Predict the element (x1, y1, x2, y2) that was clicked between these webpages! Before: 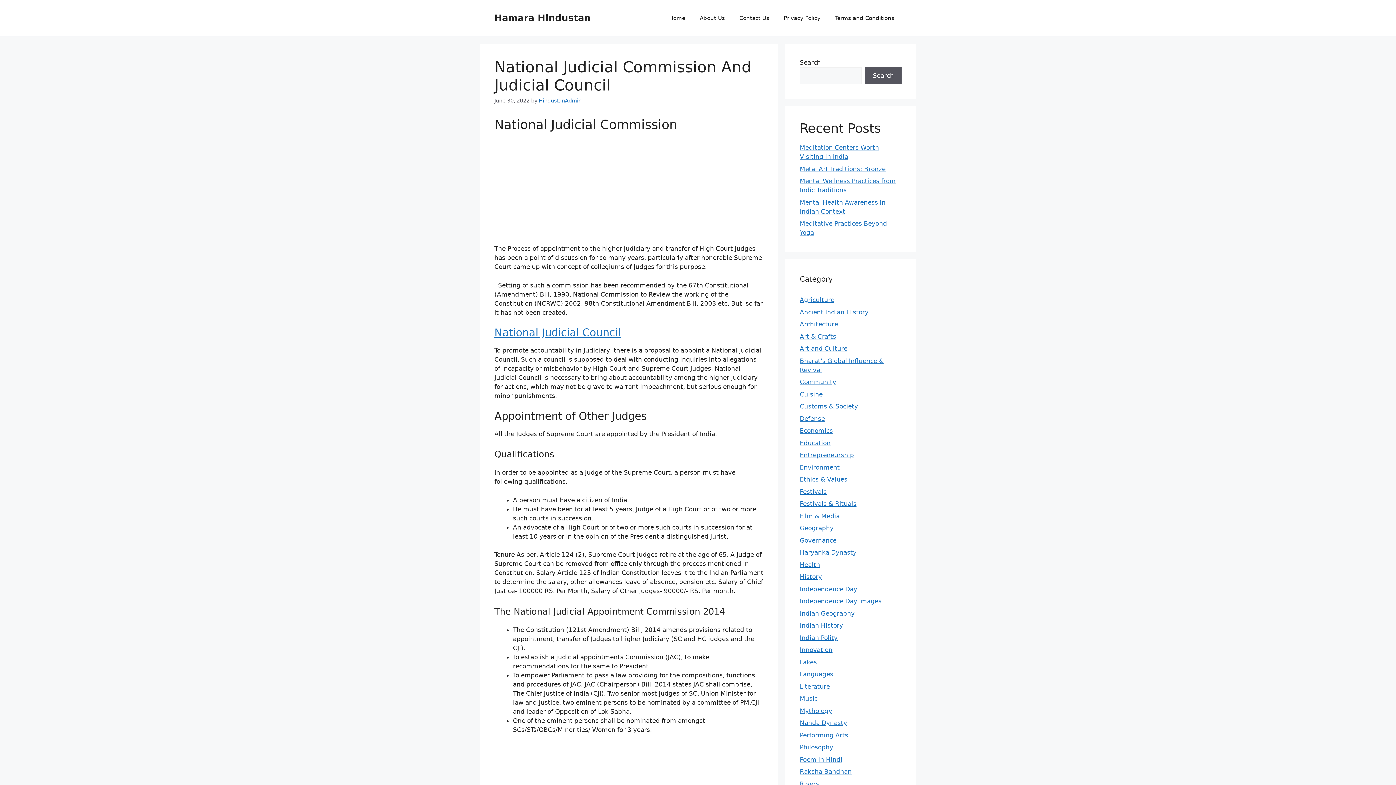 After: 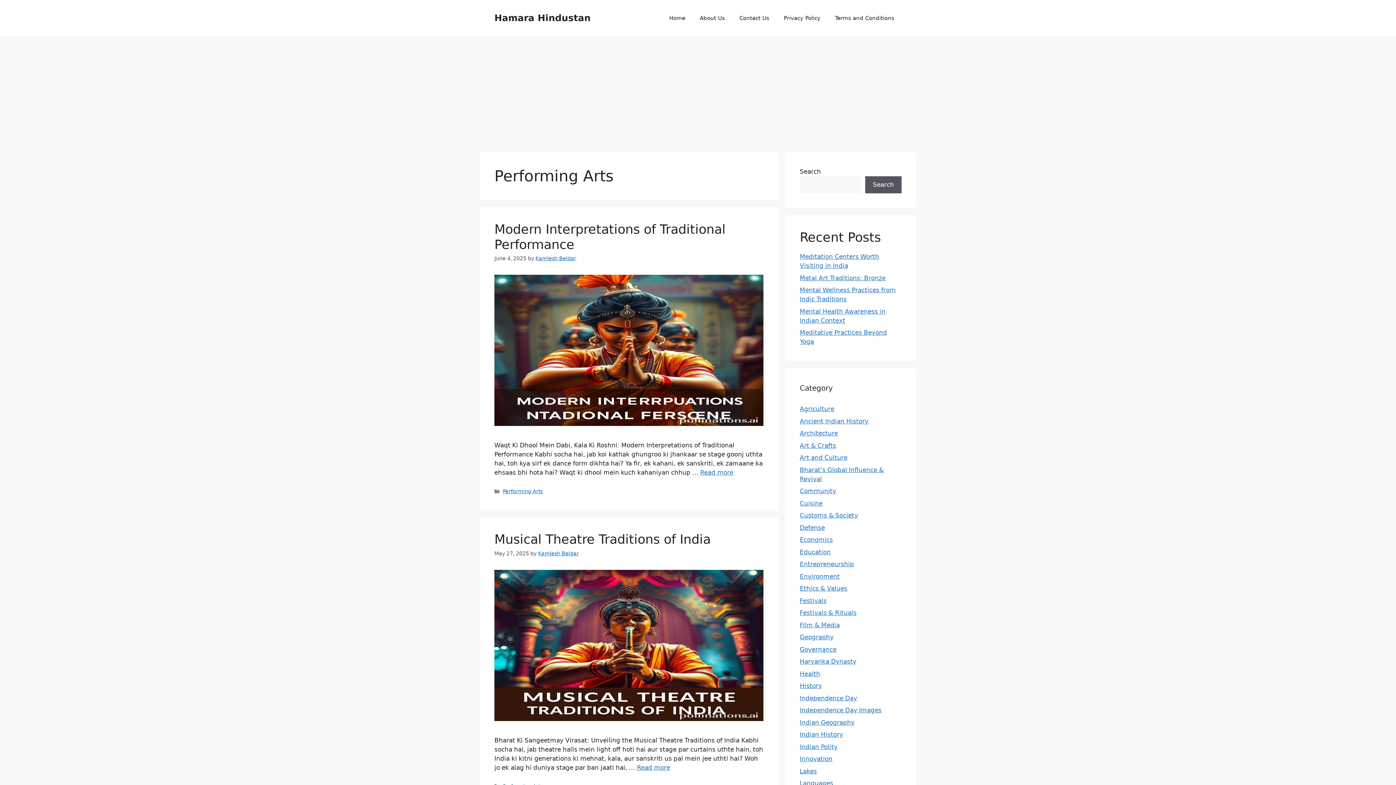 Action: label: Performing Arts bbox: (800, 731, 848, 739)